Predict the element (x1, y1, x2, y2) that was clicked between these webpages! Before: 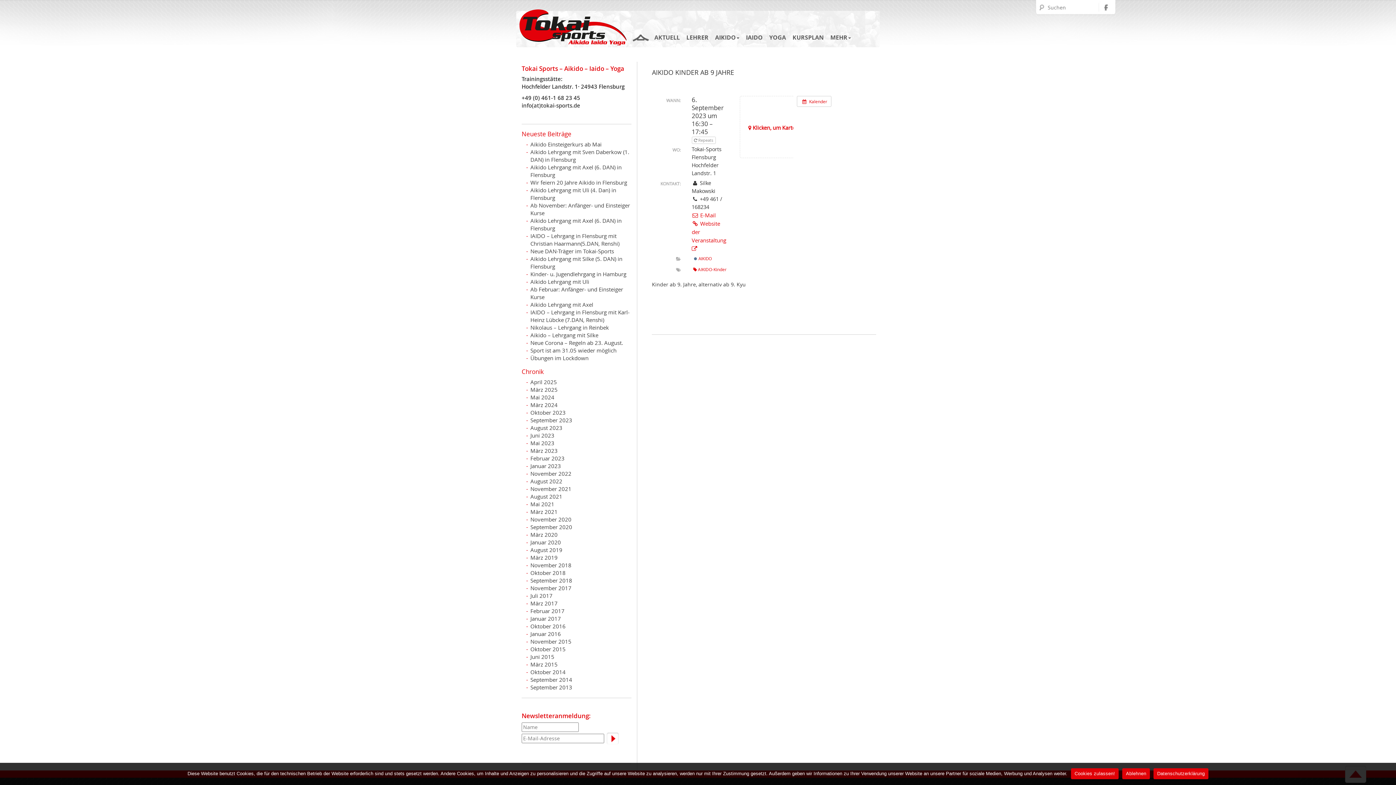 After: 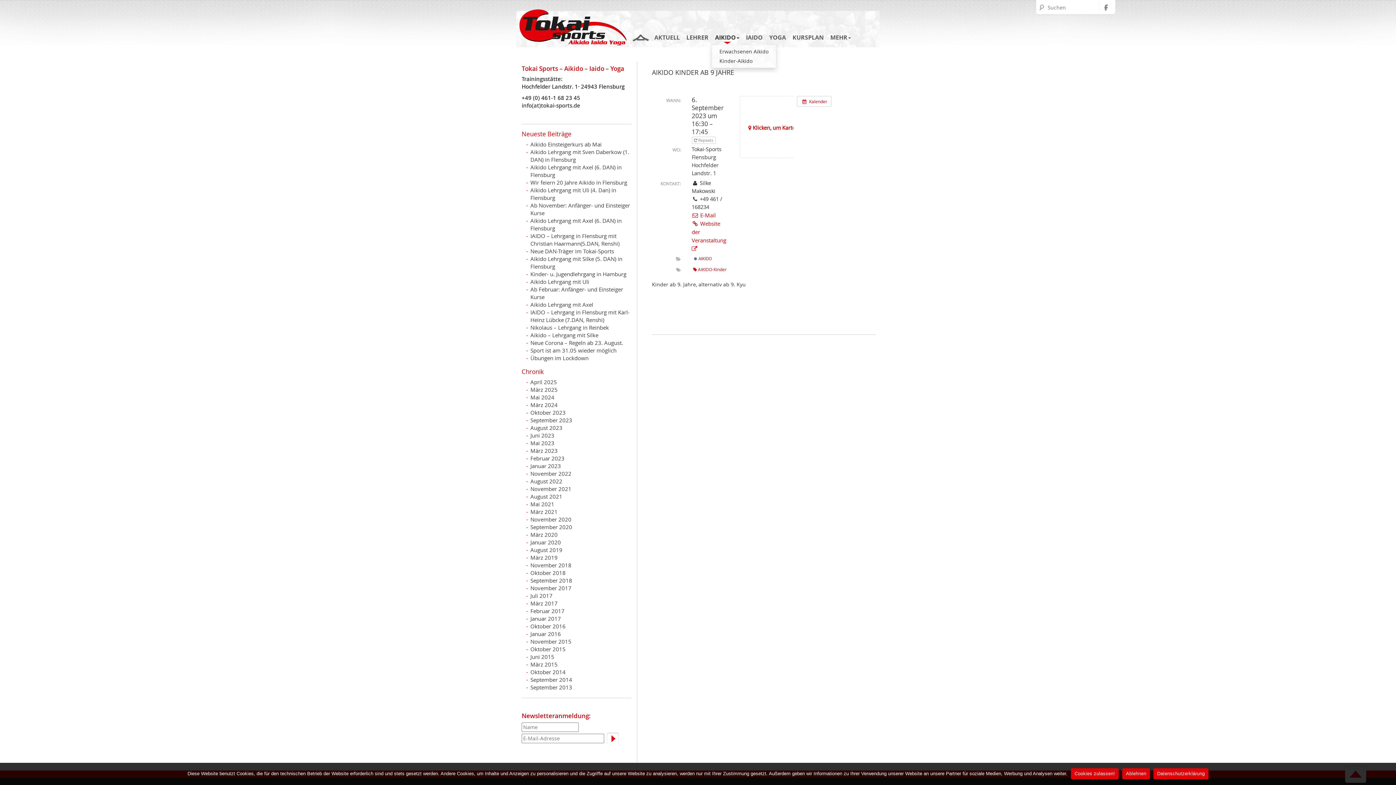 Action: bbox: (712, 28, 742, 46) label: AIKIDO